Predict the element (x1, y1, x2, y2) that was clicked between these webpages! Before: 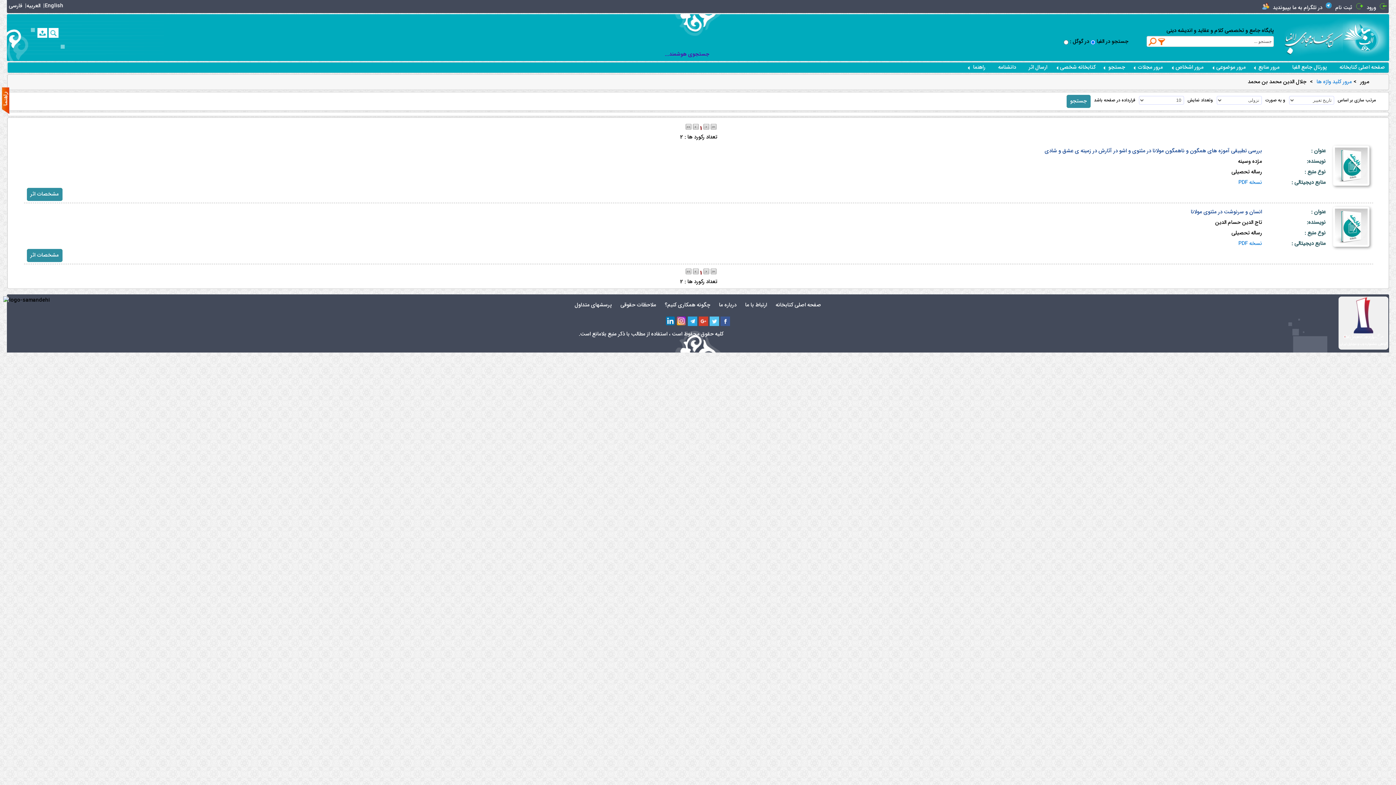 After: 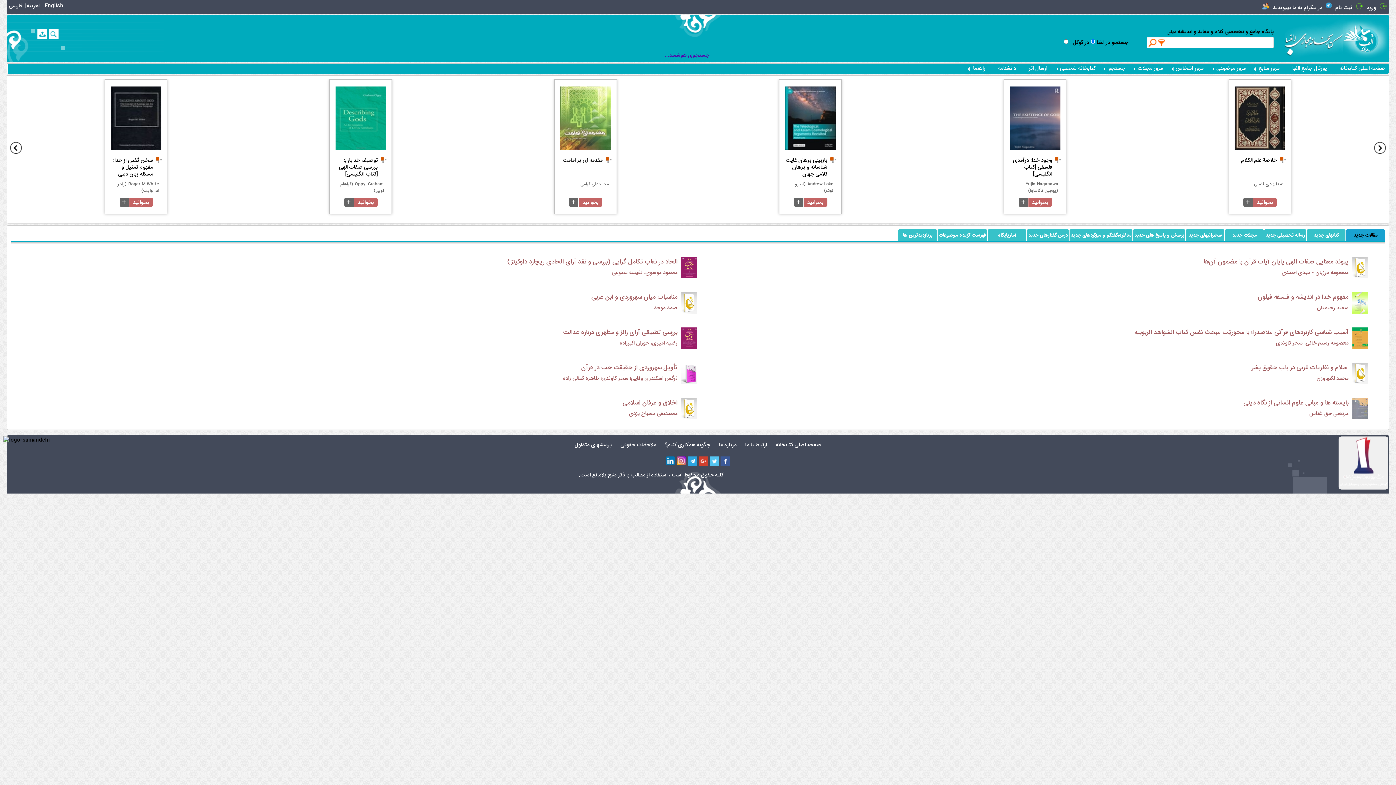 Action: bbox: (1339, 63, 1385, 71) label: صفحه اصلی کتابخانه